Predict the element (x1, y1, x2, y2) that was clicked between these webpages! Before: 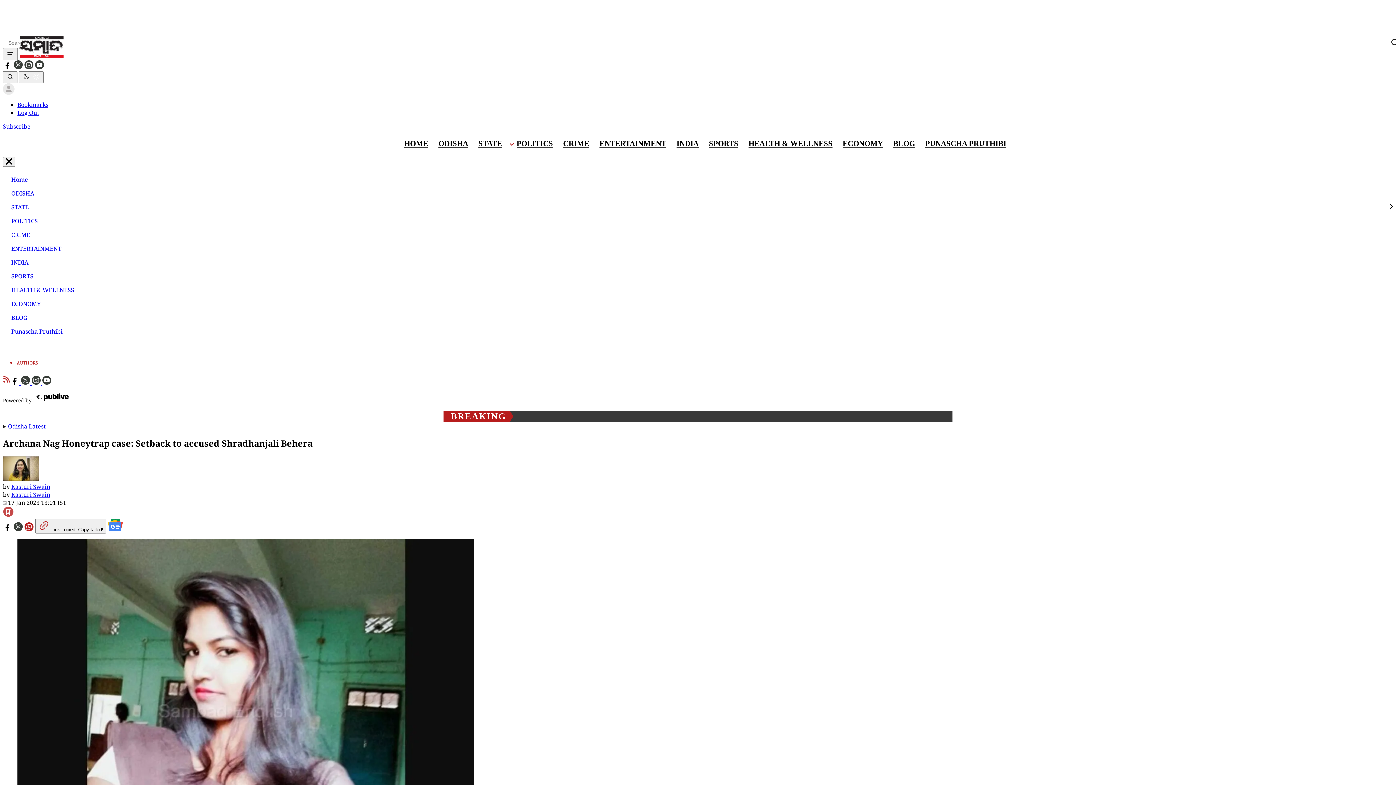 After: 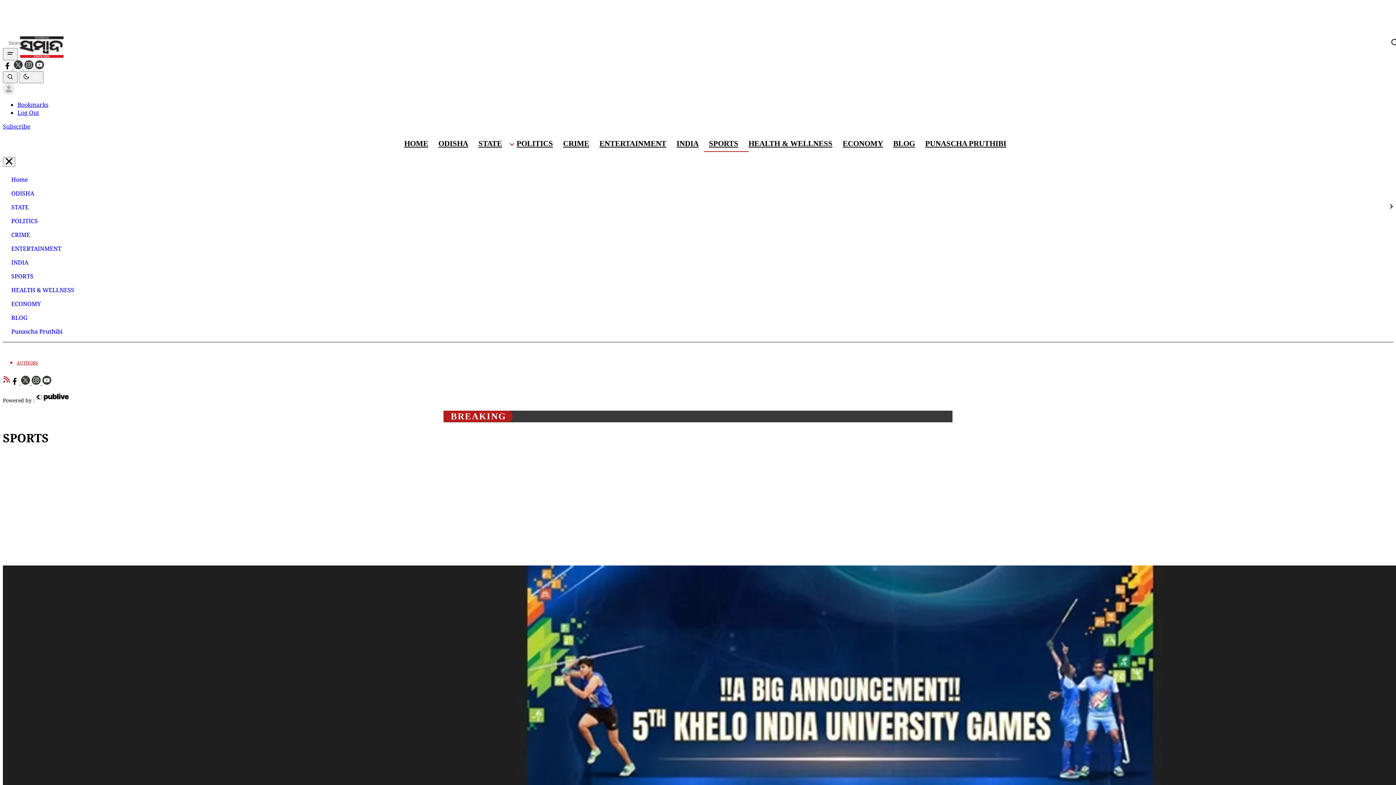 Action: label: SPORTS bbox: (706, 135, 741, 152)